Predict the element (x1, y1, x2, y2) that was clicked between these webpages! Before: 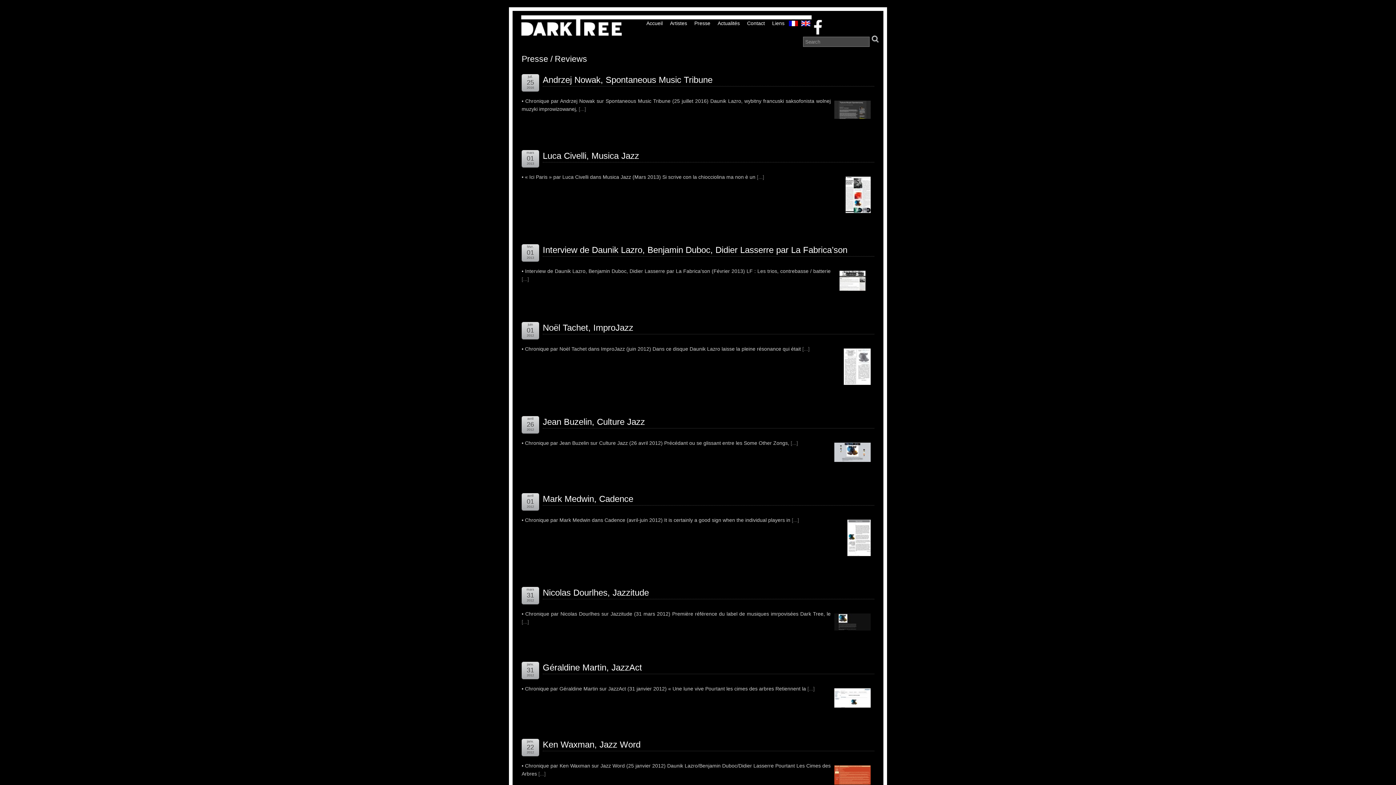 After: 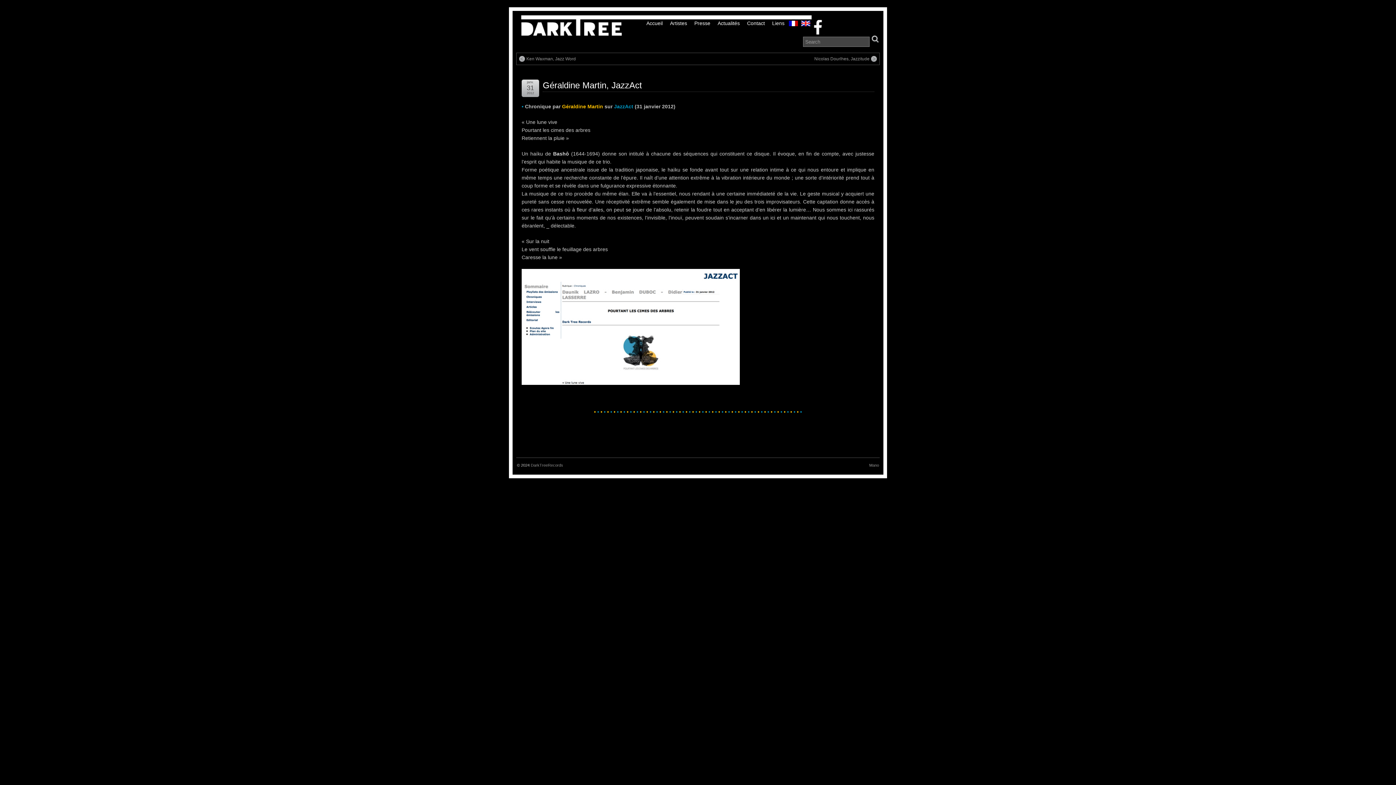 Action: bbox: (830, 685, 874, 711)